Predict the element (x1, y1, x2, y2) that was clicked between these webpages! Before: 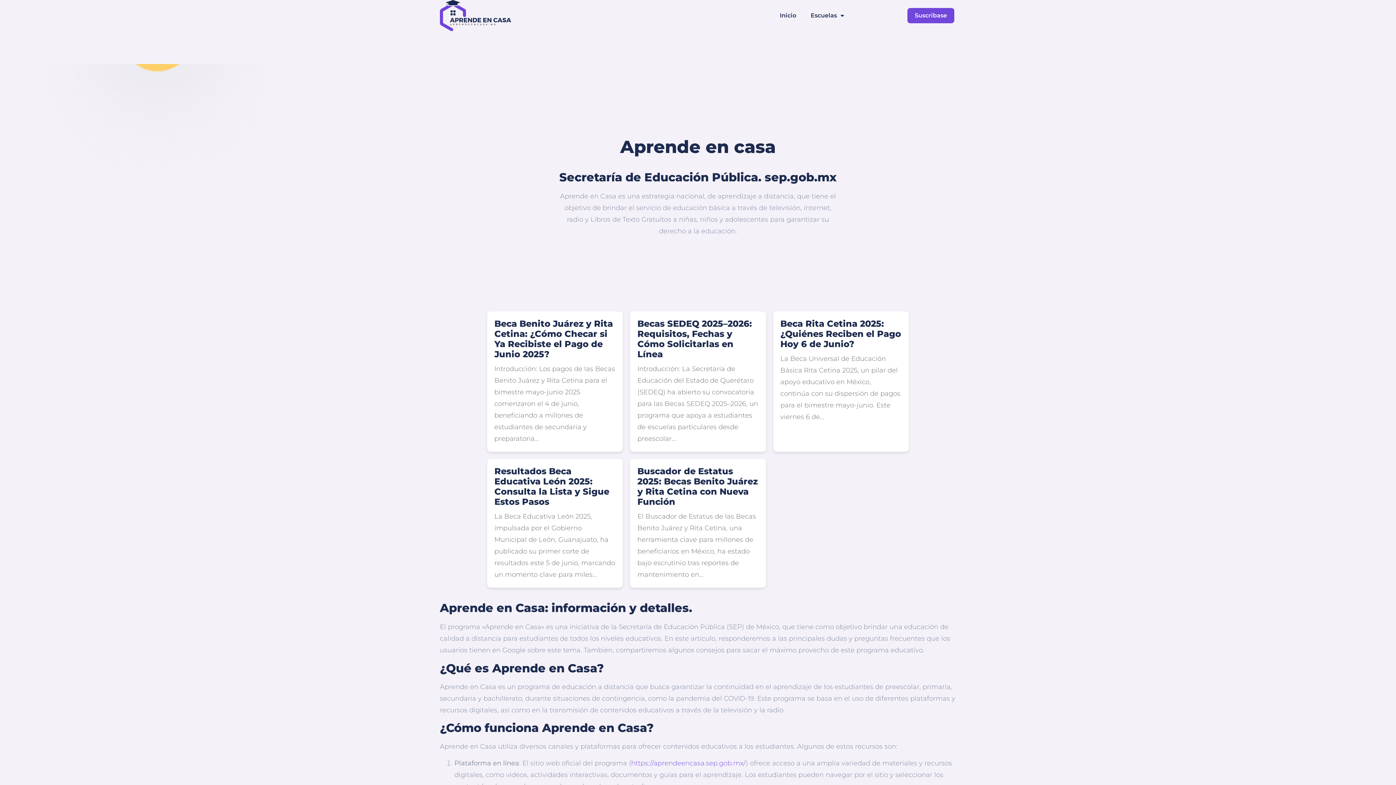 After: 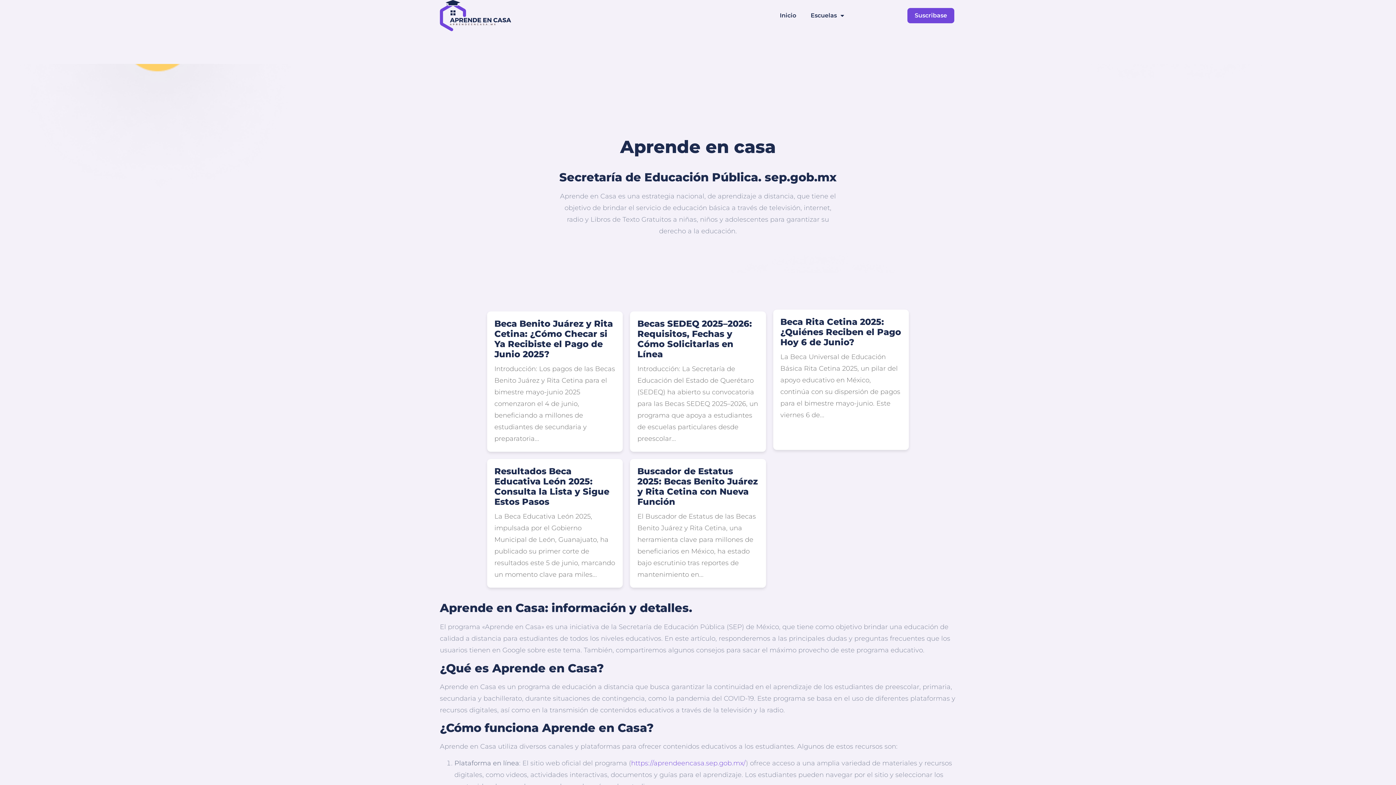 Action: bbox: (780, 319, 901, 423) label: Beca Rita Cetina 2025: ¿Quiénes Reciben el Pago Hoy 6 de Junio?

La Beca Universal de Educación Básica Rita Cetina 2025, un pilar del apoyo educativo en México, continúa con su dispersión de pagos para el bimestre mayo-junio. Este viernes 6 de...